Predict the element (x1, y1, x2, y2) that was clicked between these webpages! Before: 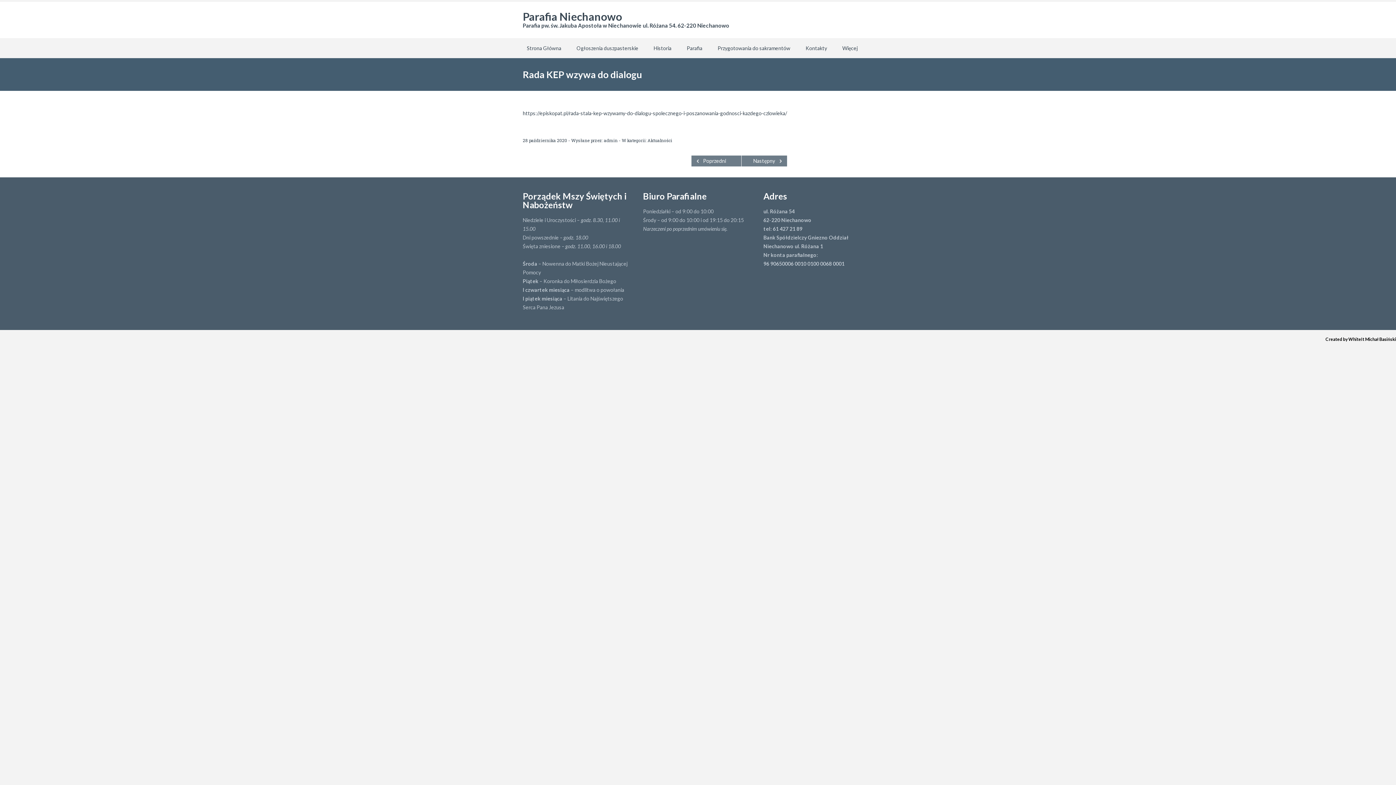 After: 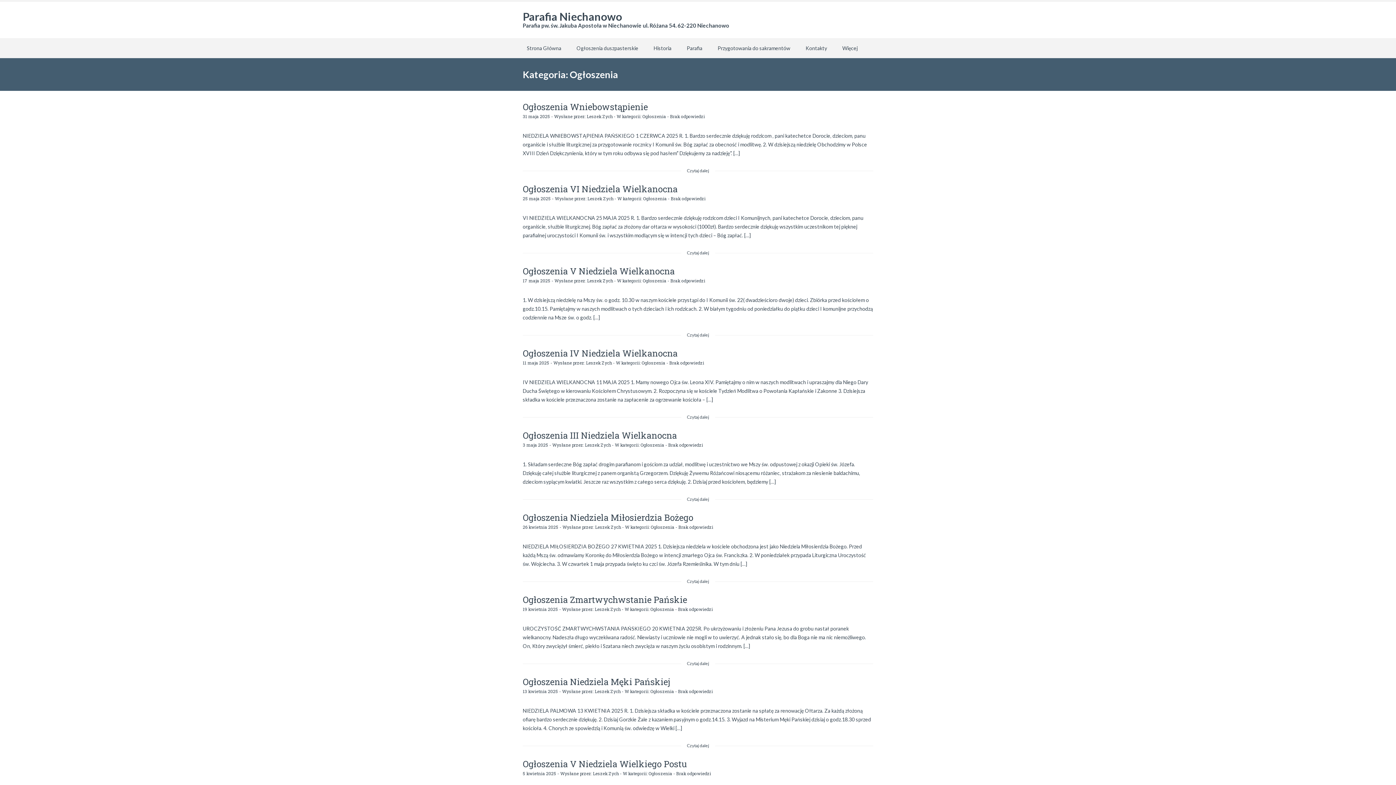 Action: bbox: (572, 43, 642, 53) label: Ogłoszenia duszpasterskie